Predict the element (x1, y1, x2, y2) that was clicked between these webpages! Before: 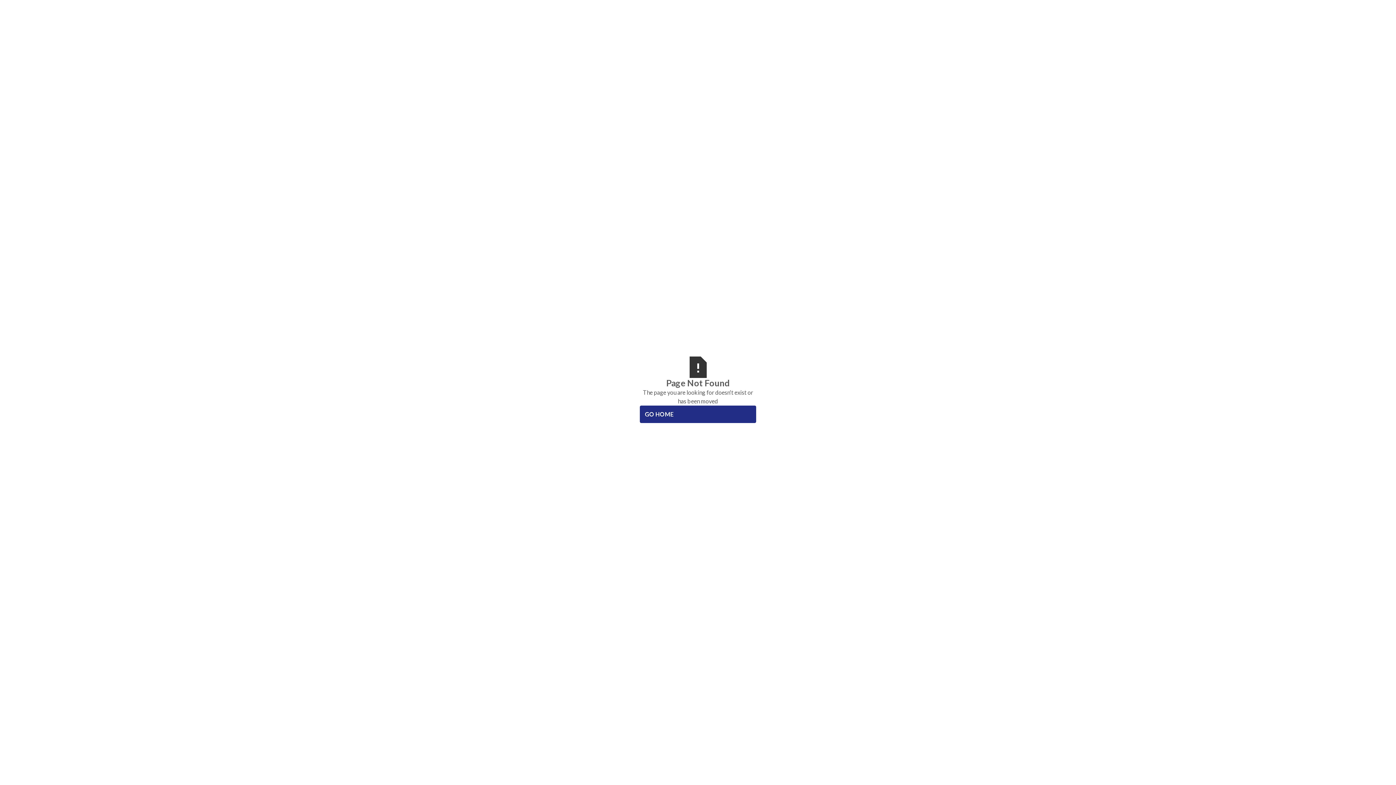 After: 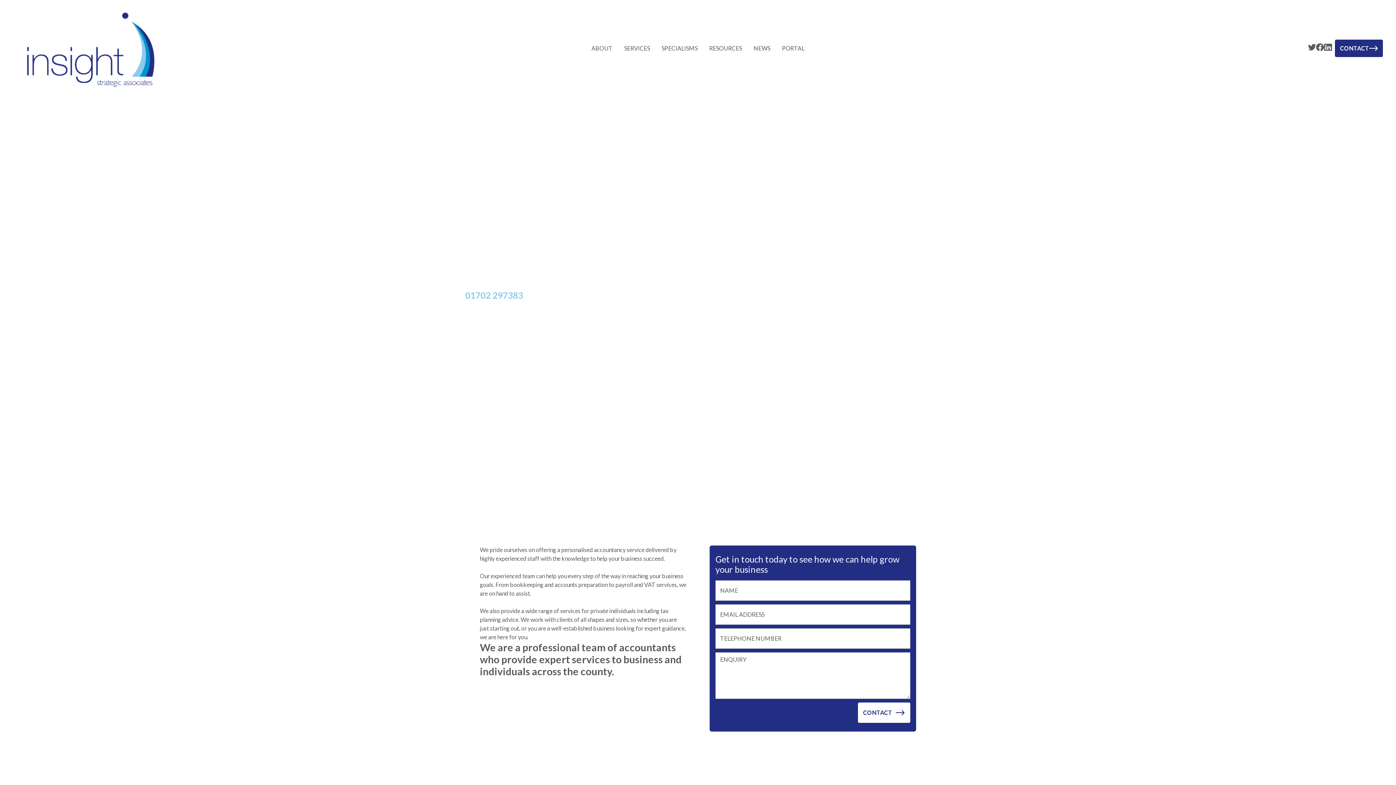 Action: label: GO HOME bbox: (640, 405, 756, 423)